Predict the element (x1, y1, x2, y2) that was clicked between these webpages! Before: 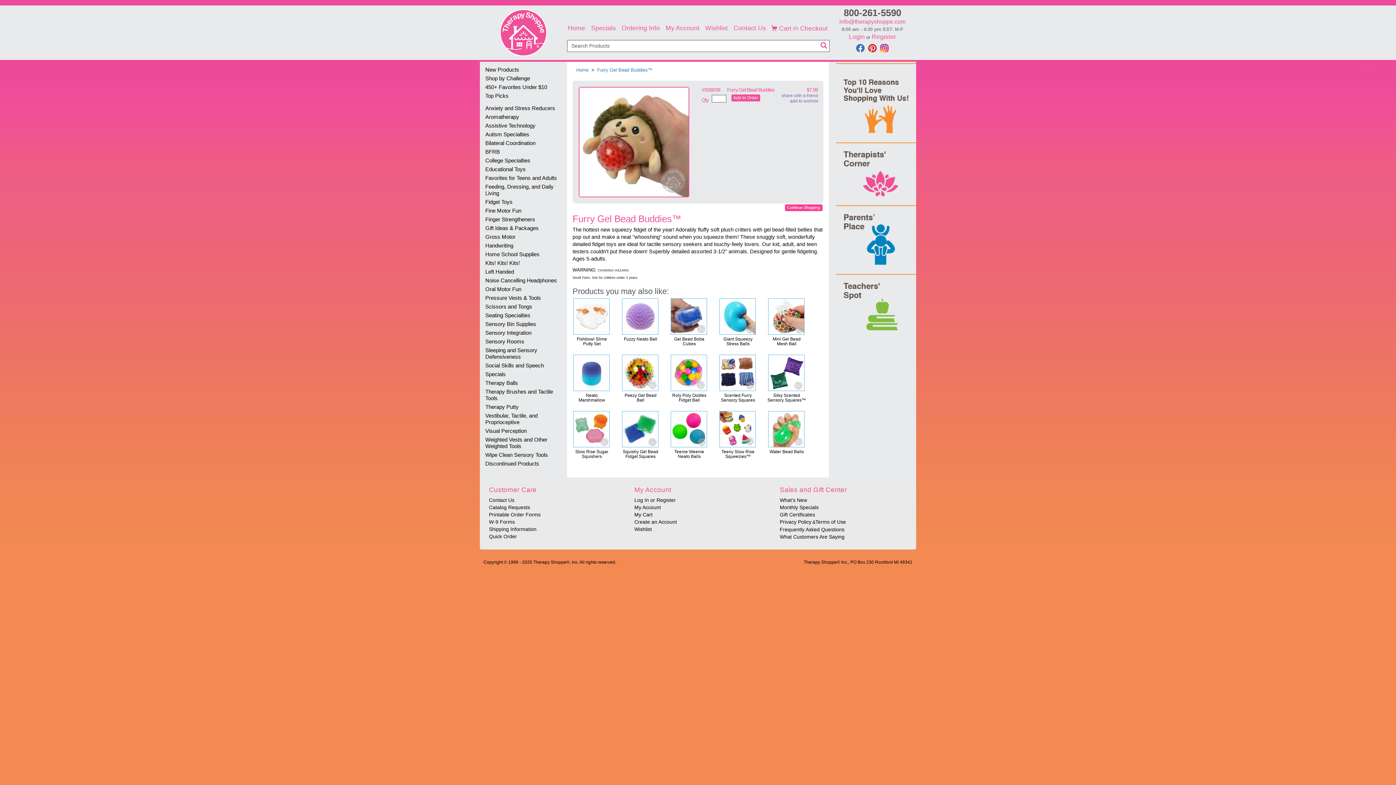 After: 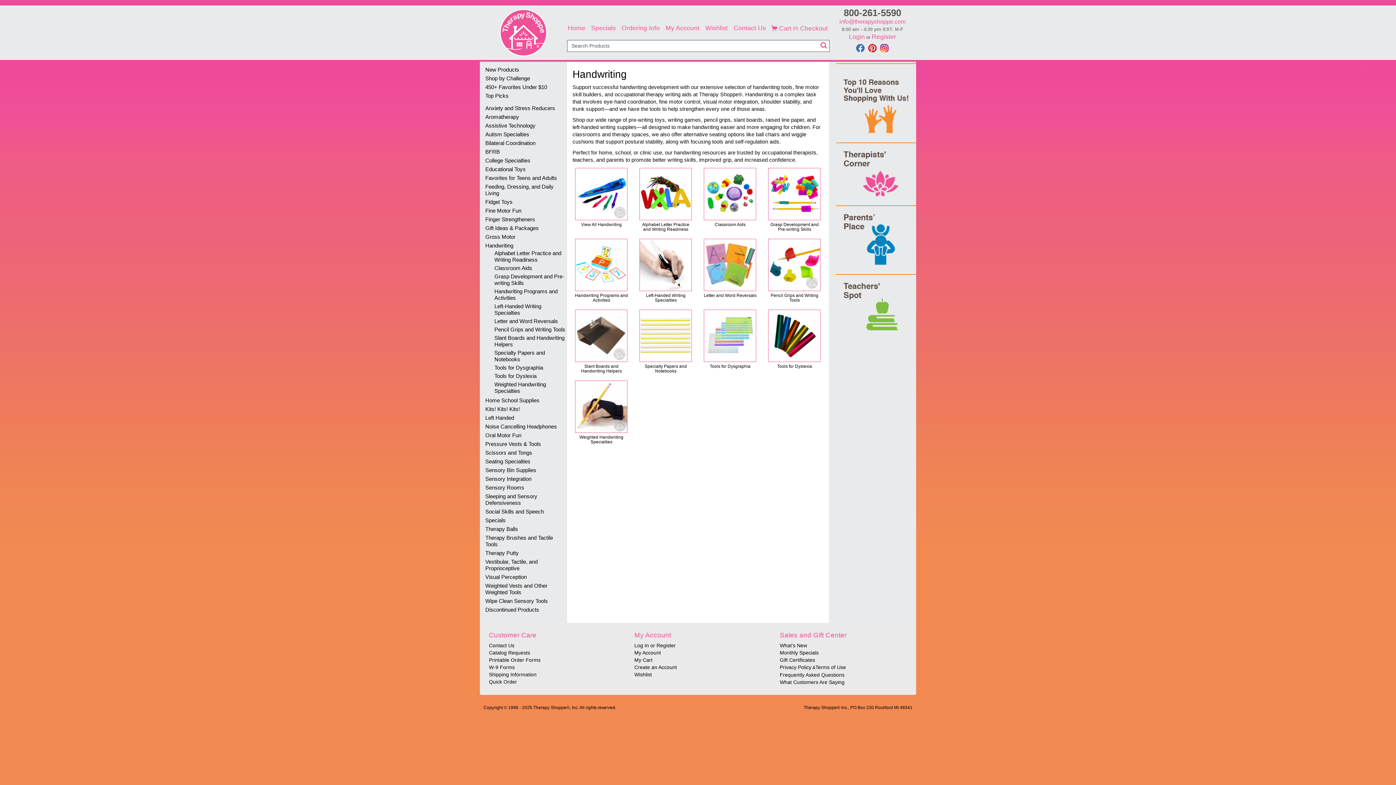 Action: label: Handwriting bbox: (480, 241, 567, 250)